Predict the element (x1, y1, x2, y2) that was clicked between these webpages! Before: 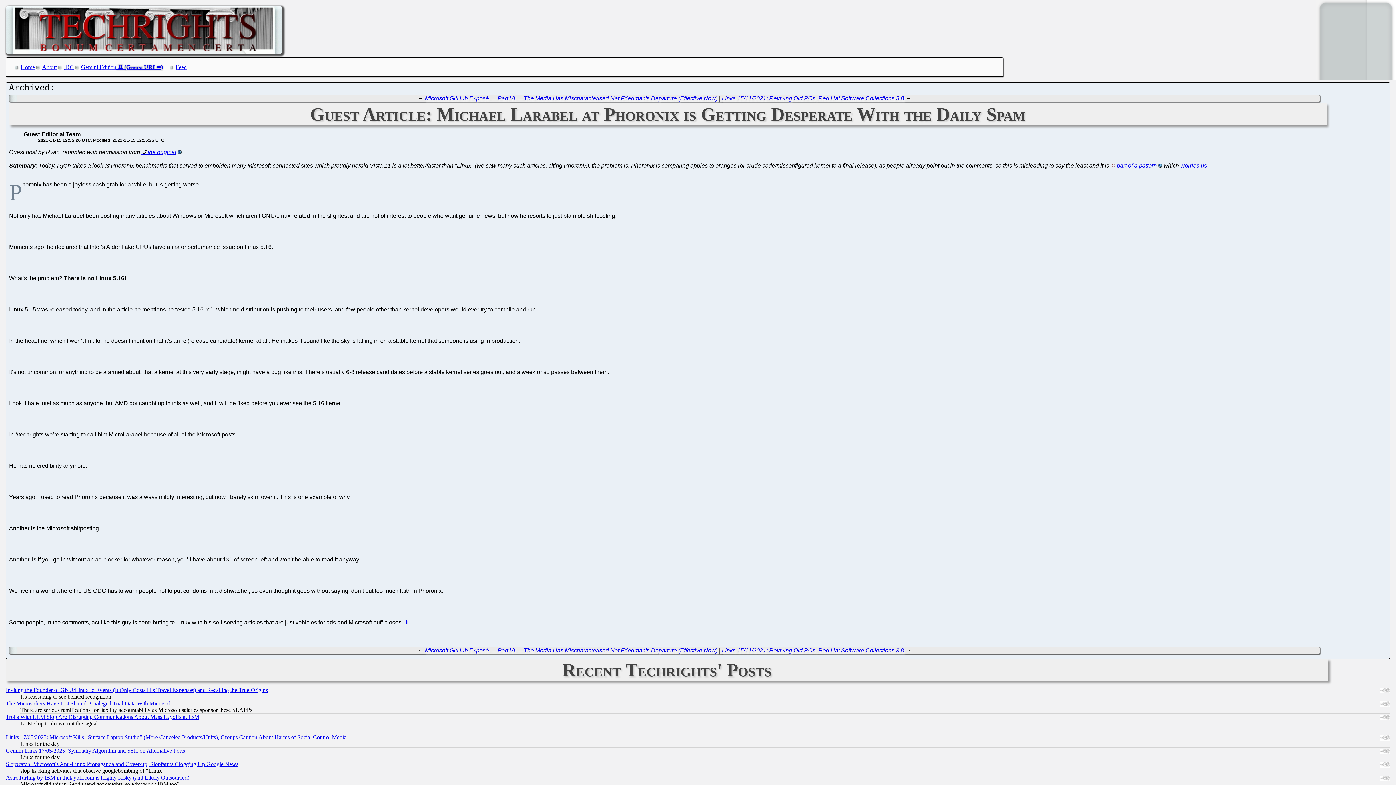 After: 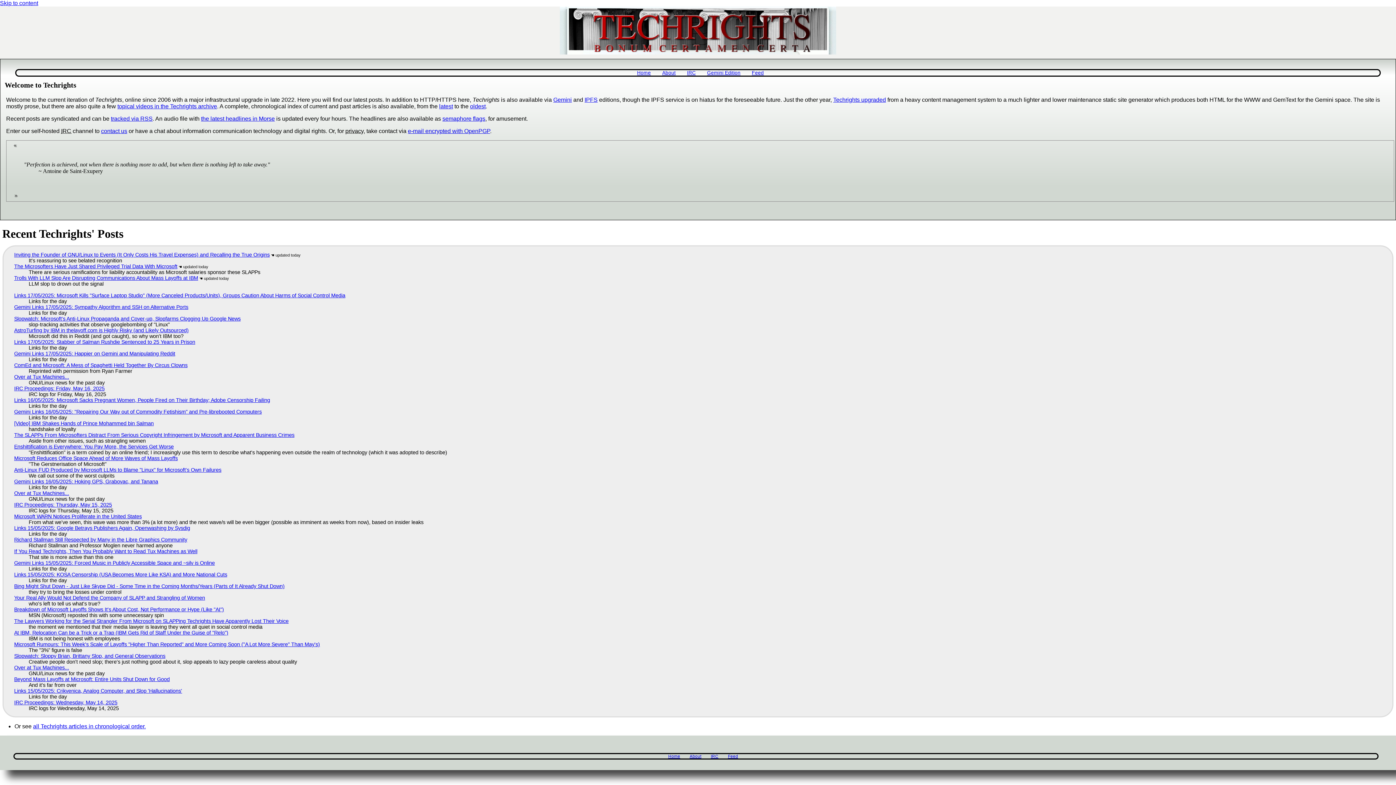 Action: label: Home bbox: (20, 64, 34, 70)